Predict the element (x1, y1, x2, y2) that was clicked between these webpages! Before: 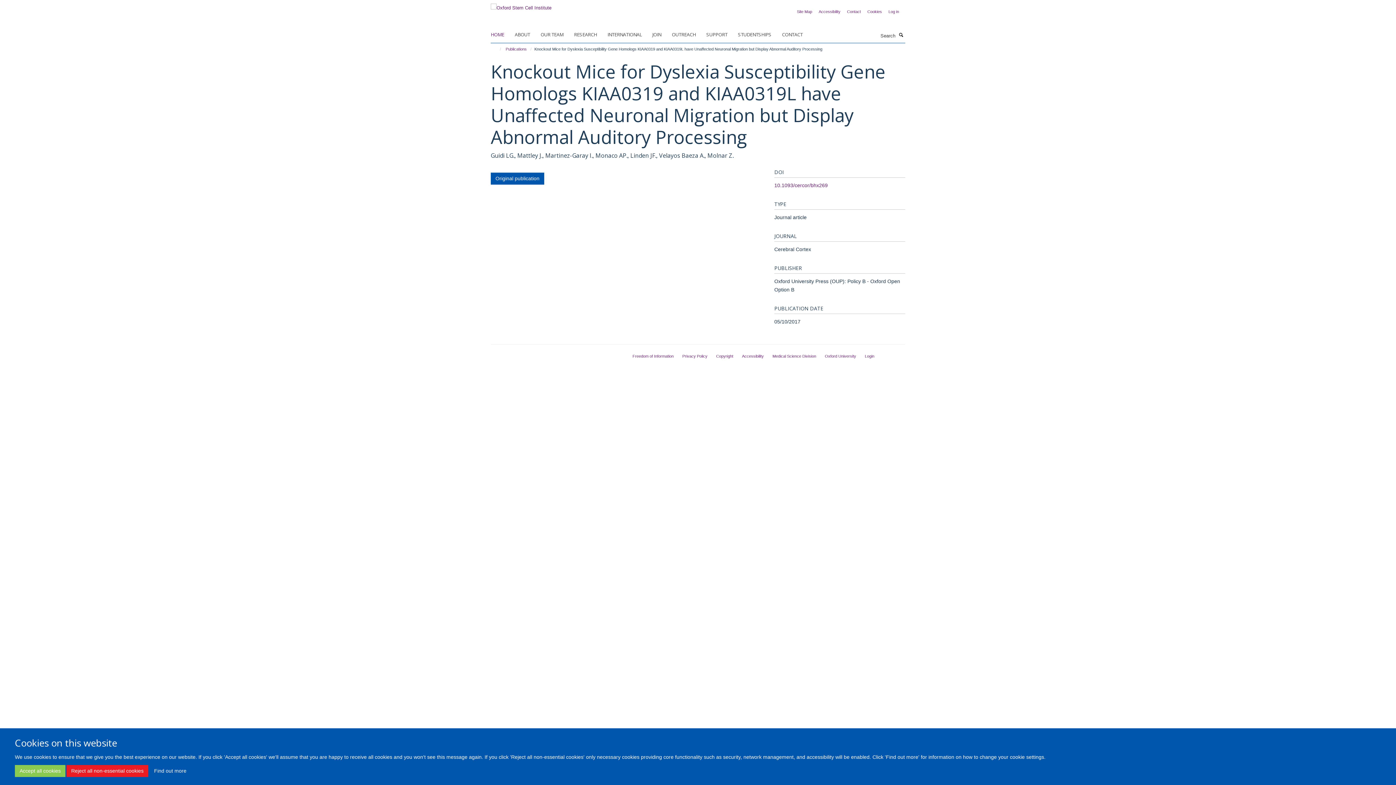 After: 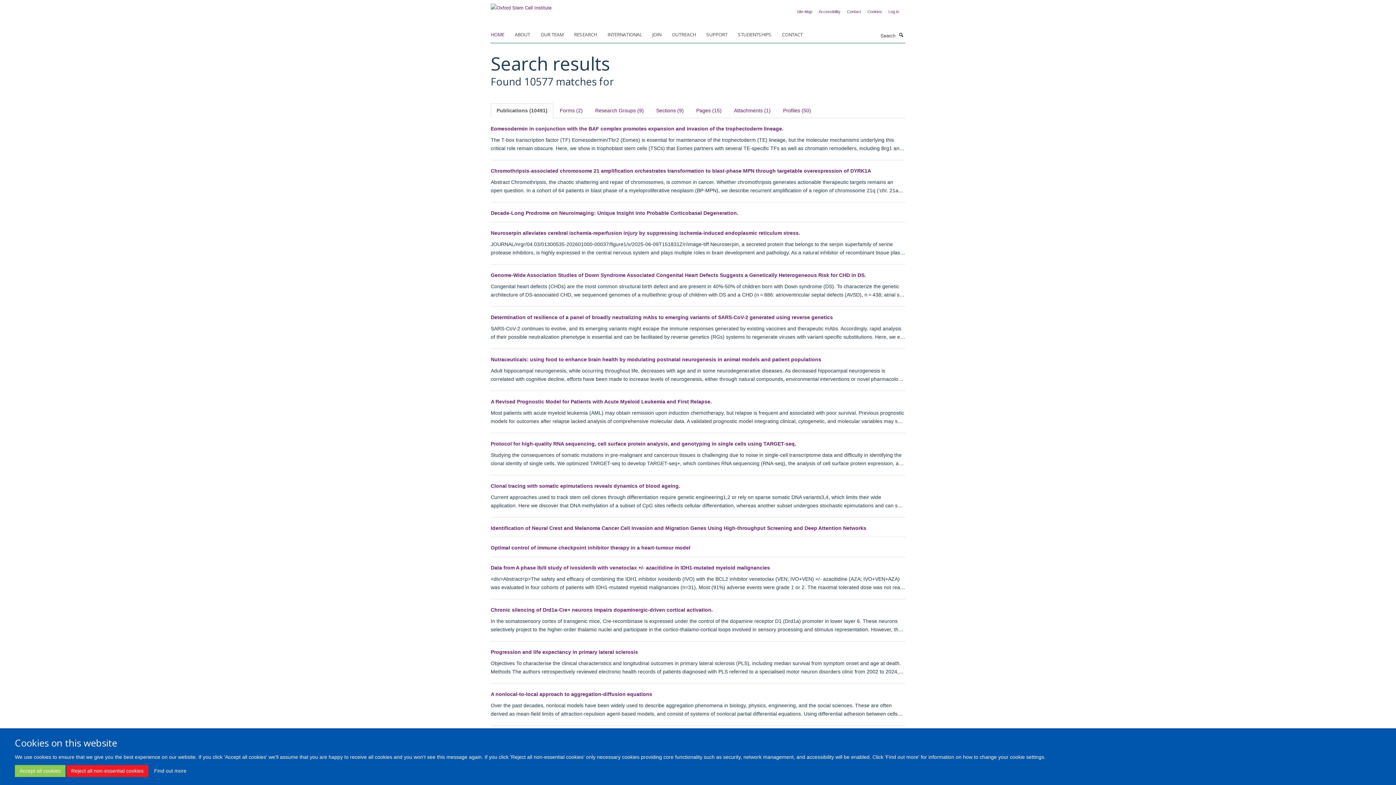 Action: label: Search bbox: (897, 31, 905, 38)